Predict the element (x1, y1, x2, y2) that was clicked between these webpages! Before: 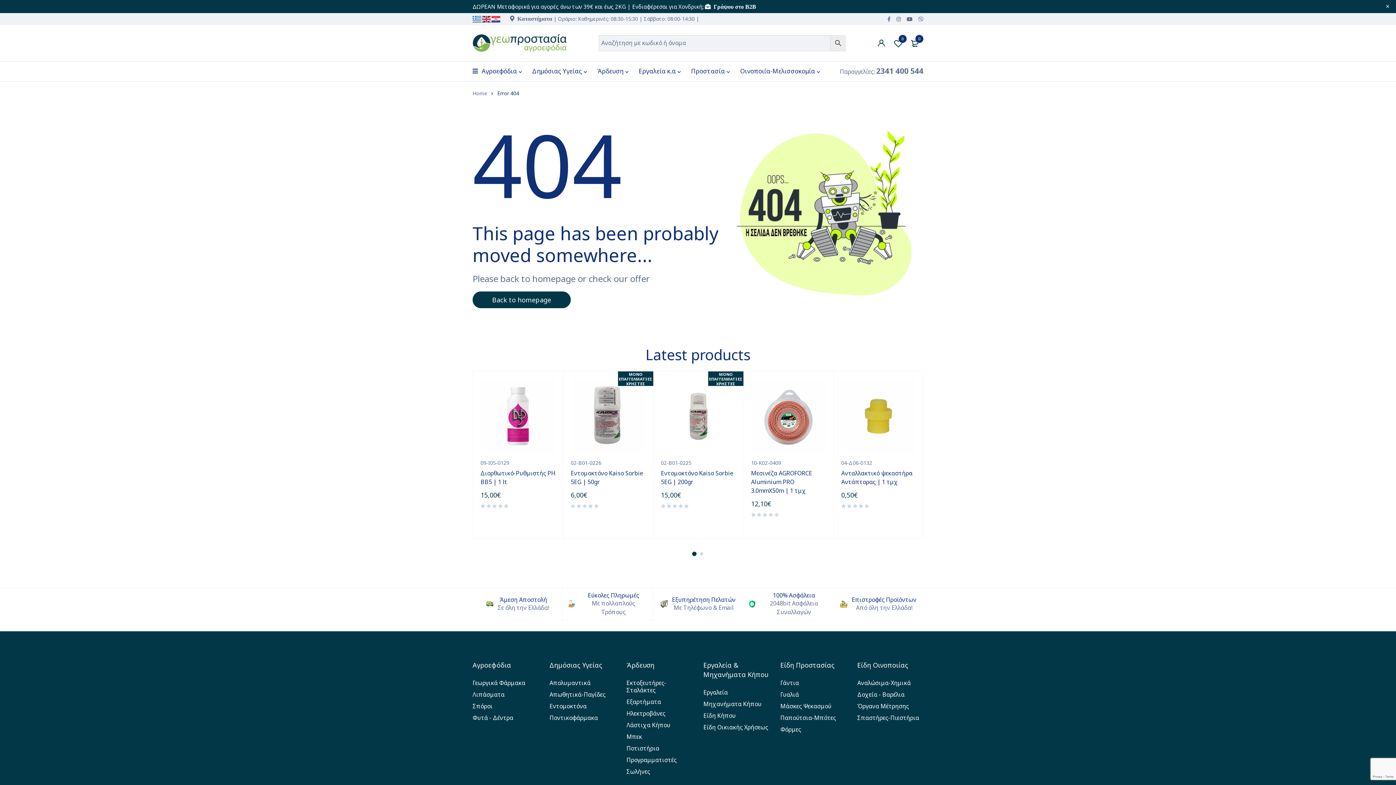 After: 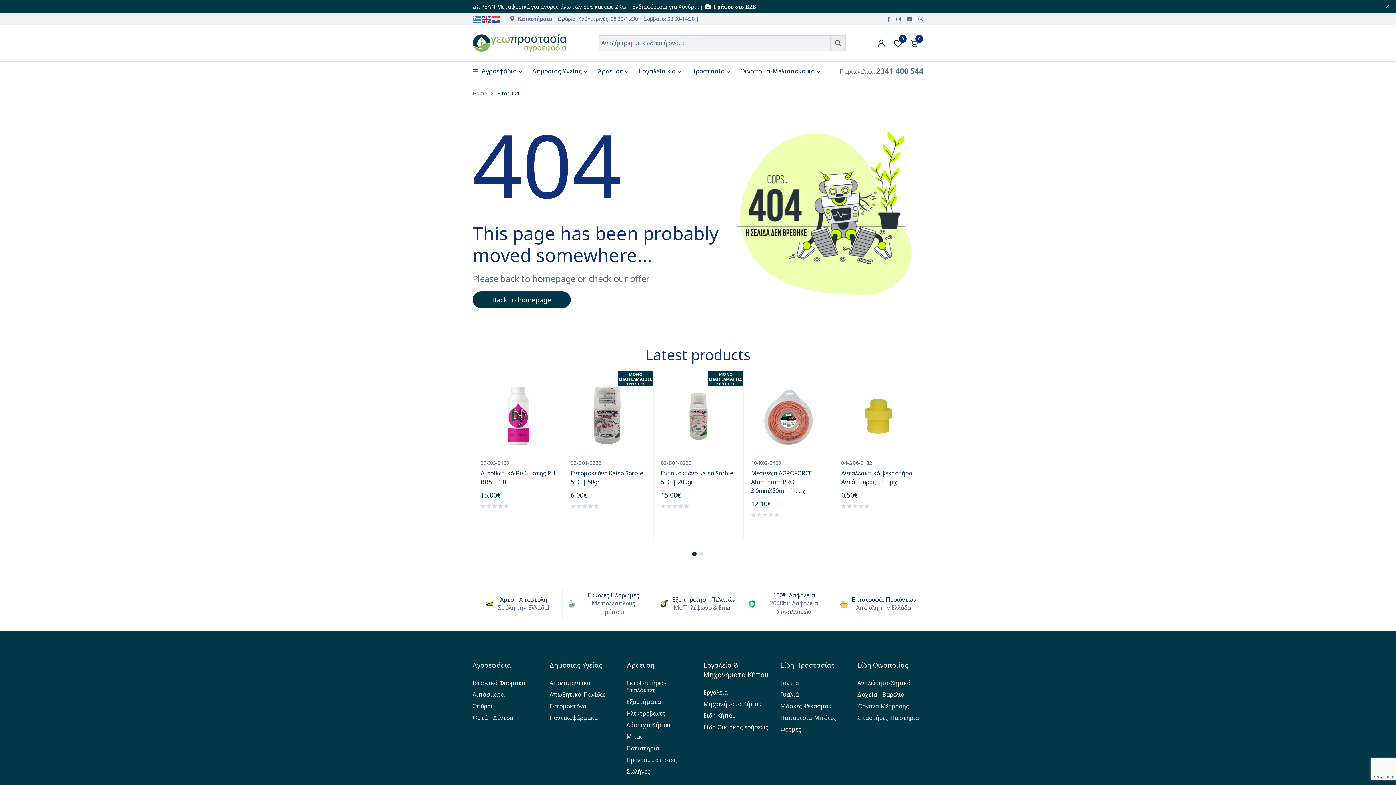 Action: bbox: (568, 600, 575, 608)